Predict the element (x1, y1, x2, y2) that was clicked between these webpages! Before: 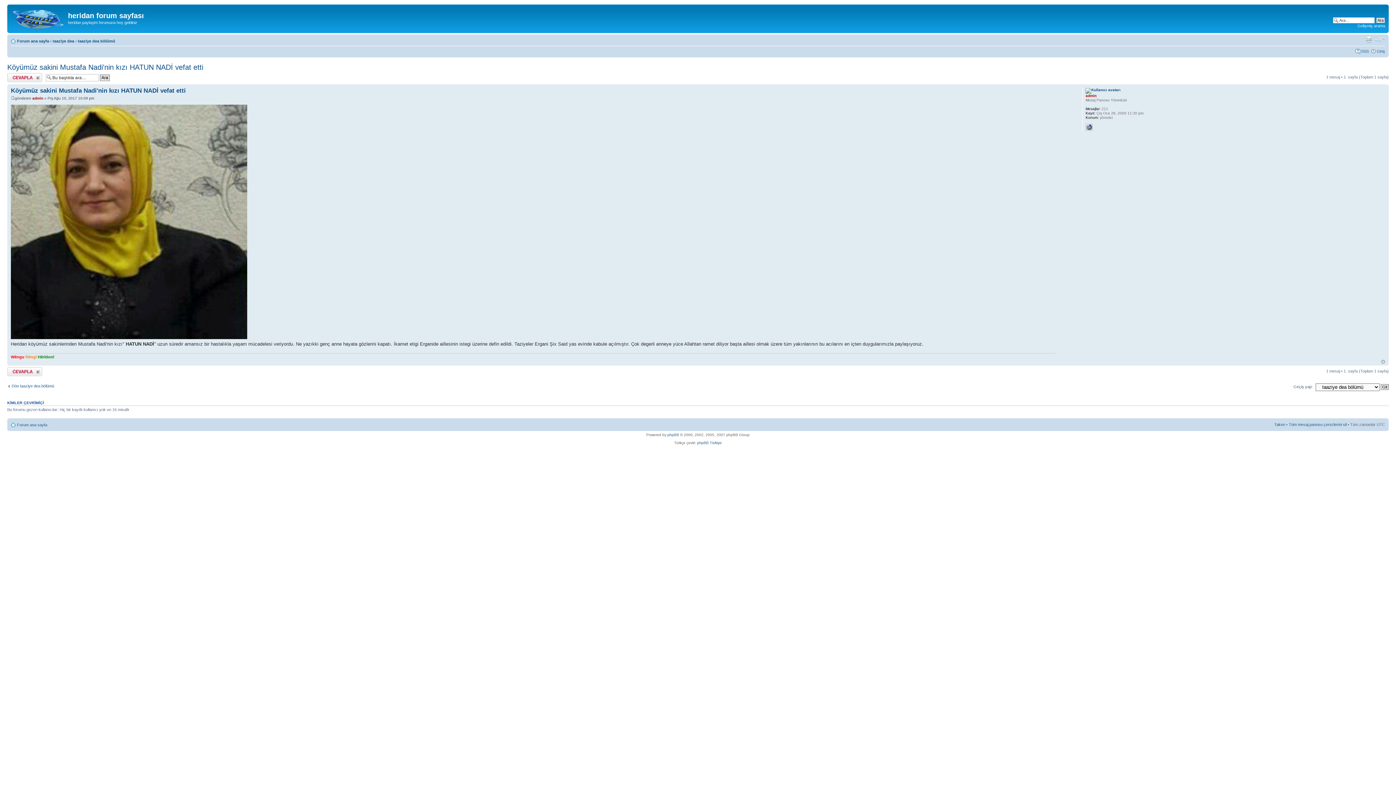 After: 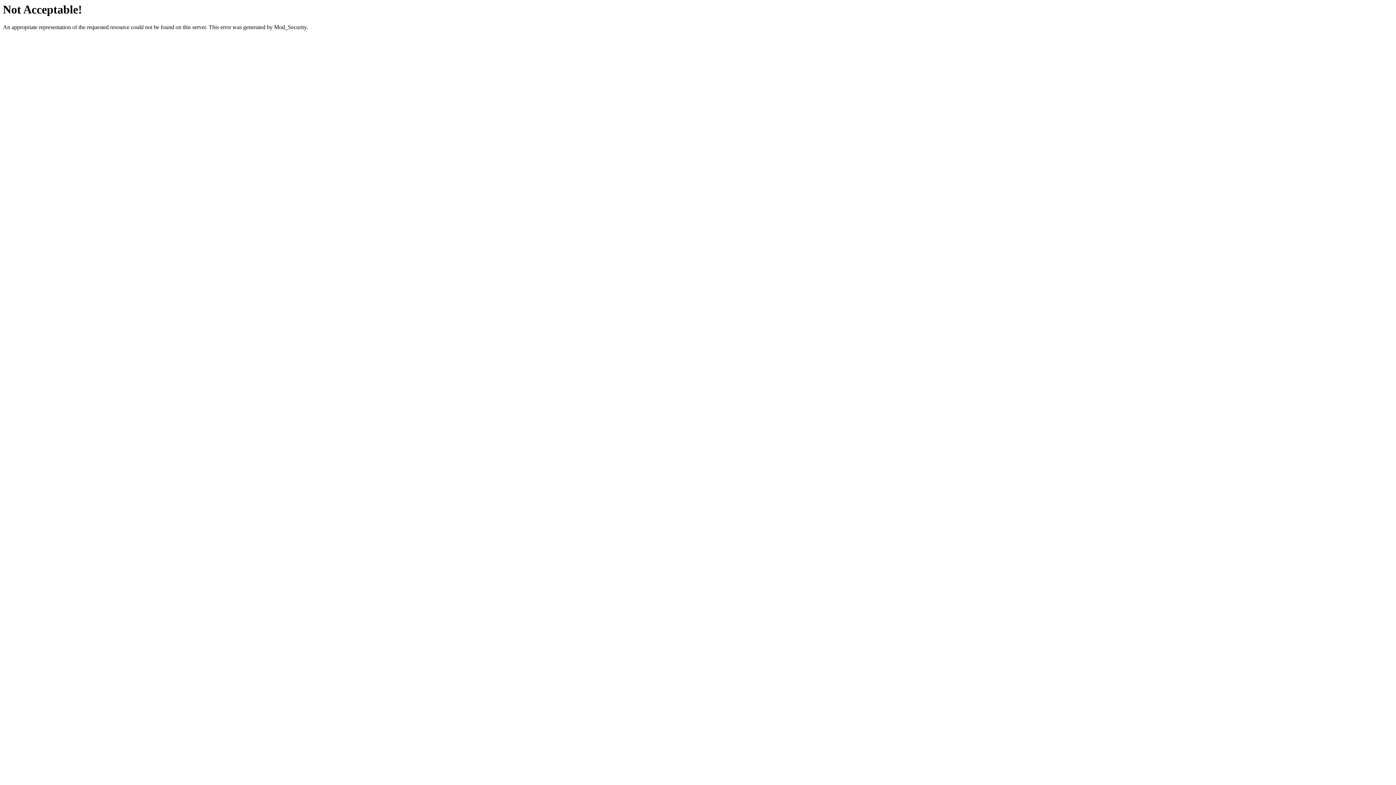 Action: label: phpBB Türkiye bbox: (697, 441, 722, 445)